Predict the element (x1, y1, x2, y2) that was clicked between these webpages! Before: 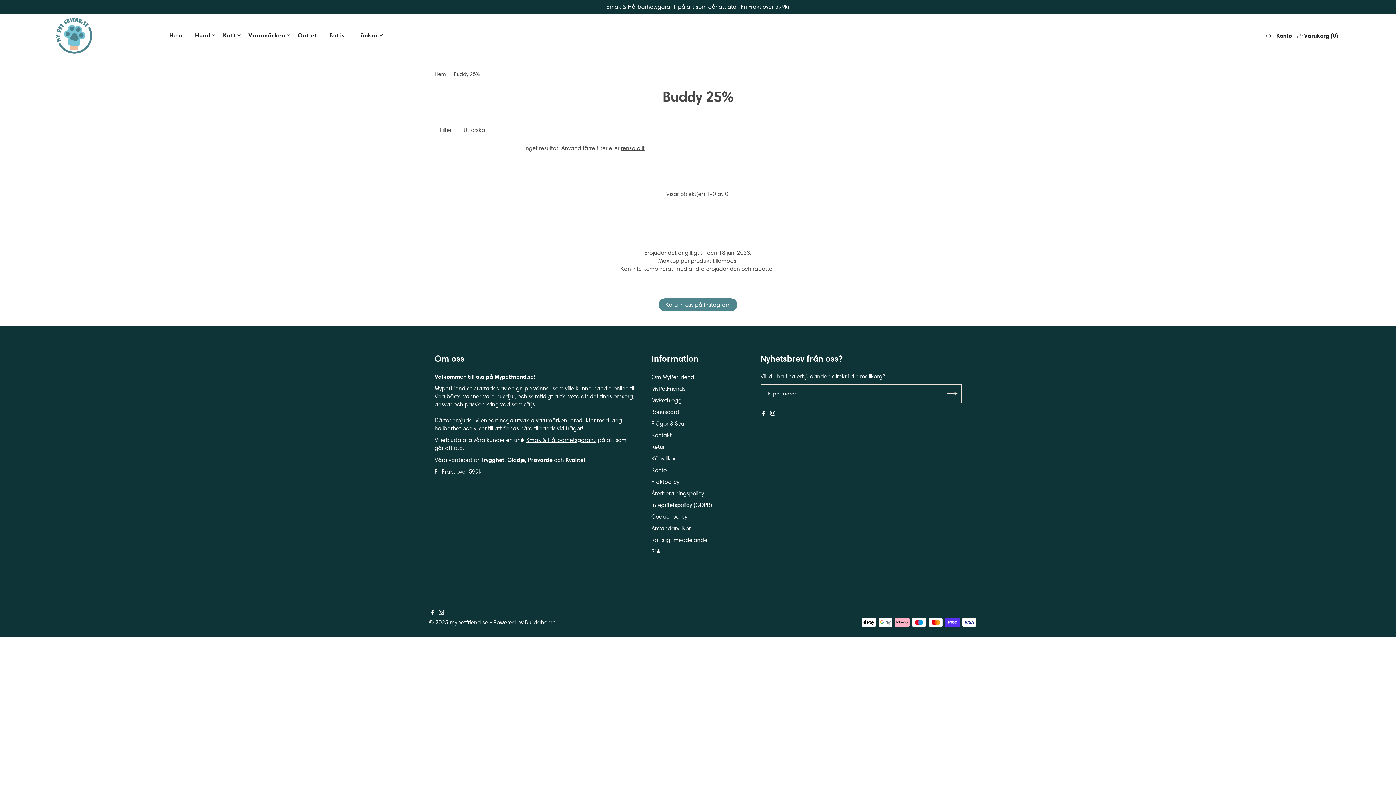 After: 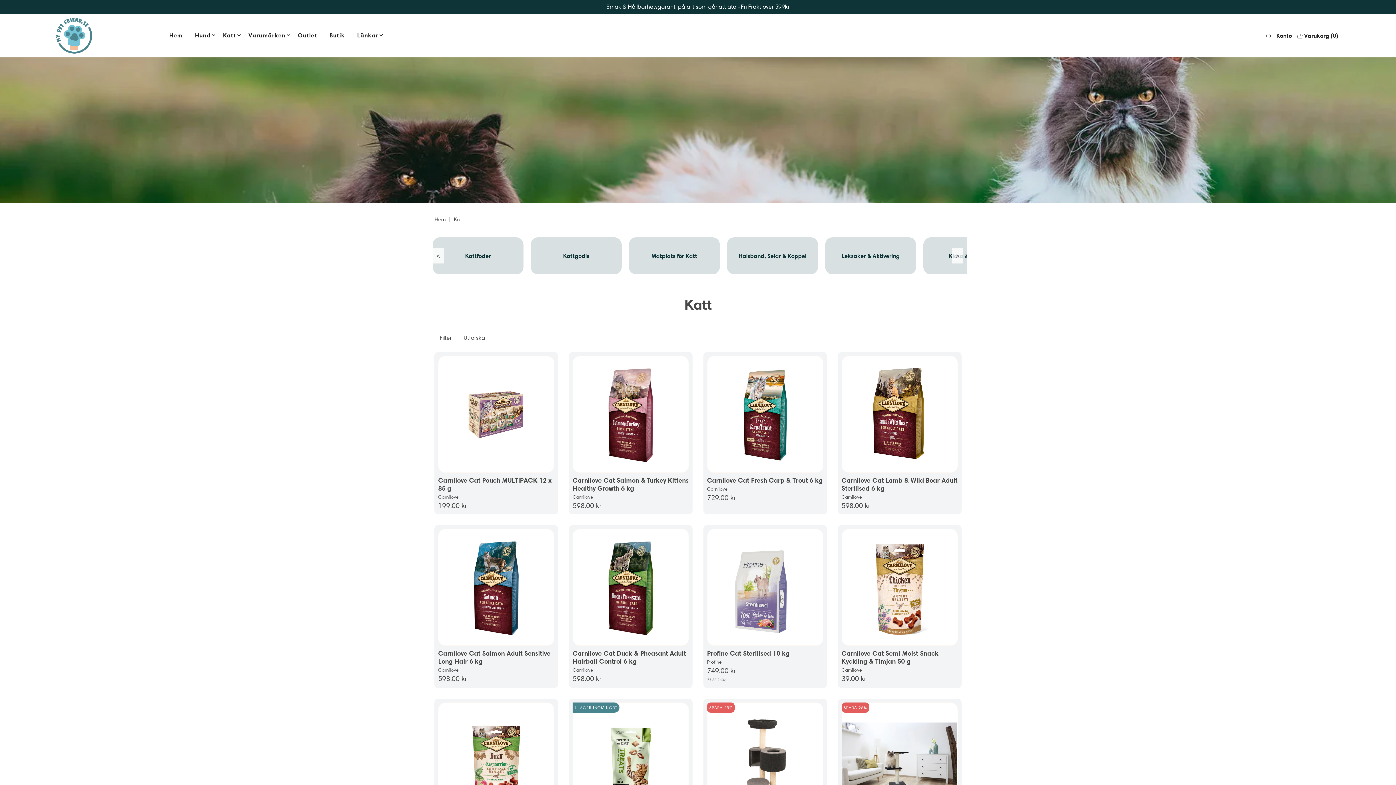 Action: bbox: (217, 29, 241, 40) label: Katt